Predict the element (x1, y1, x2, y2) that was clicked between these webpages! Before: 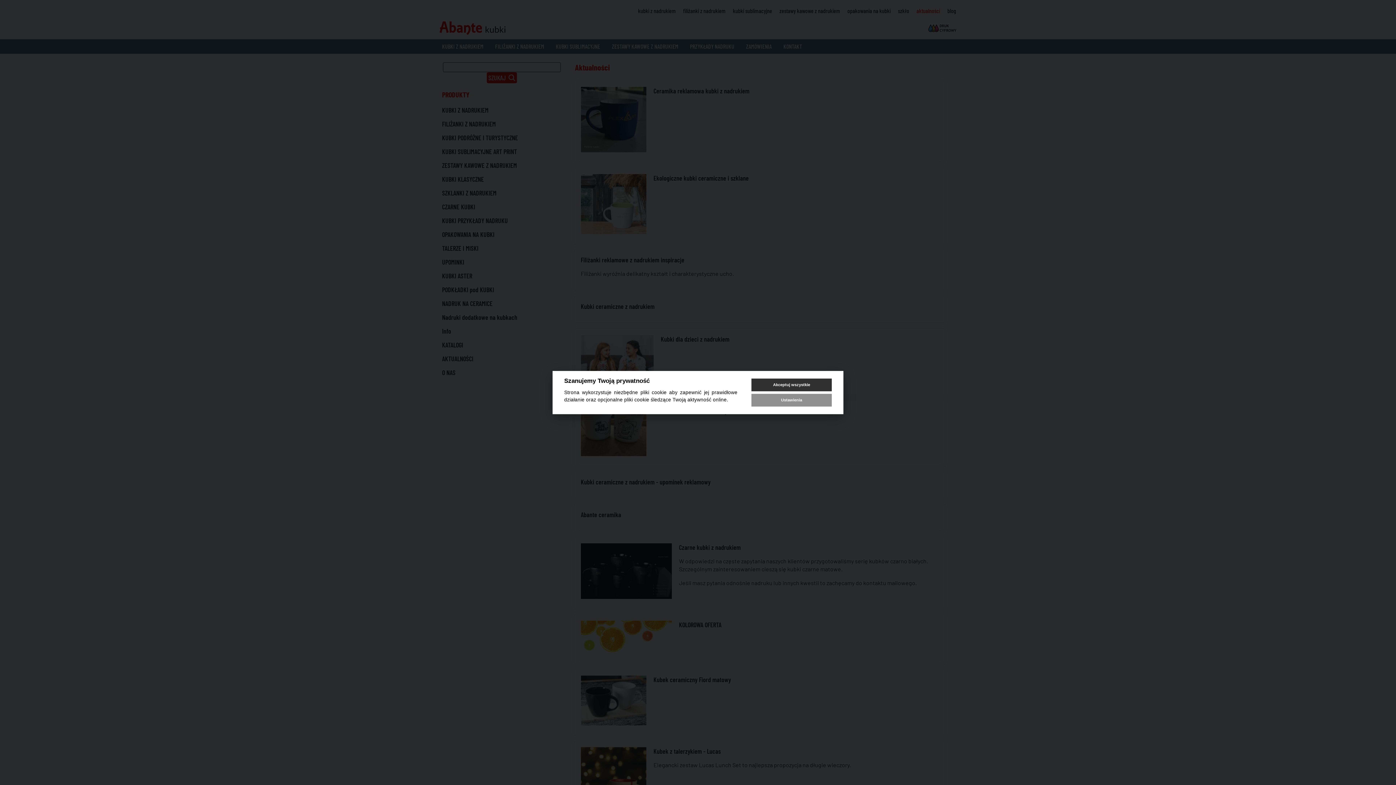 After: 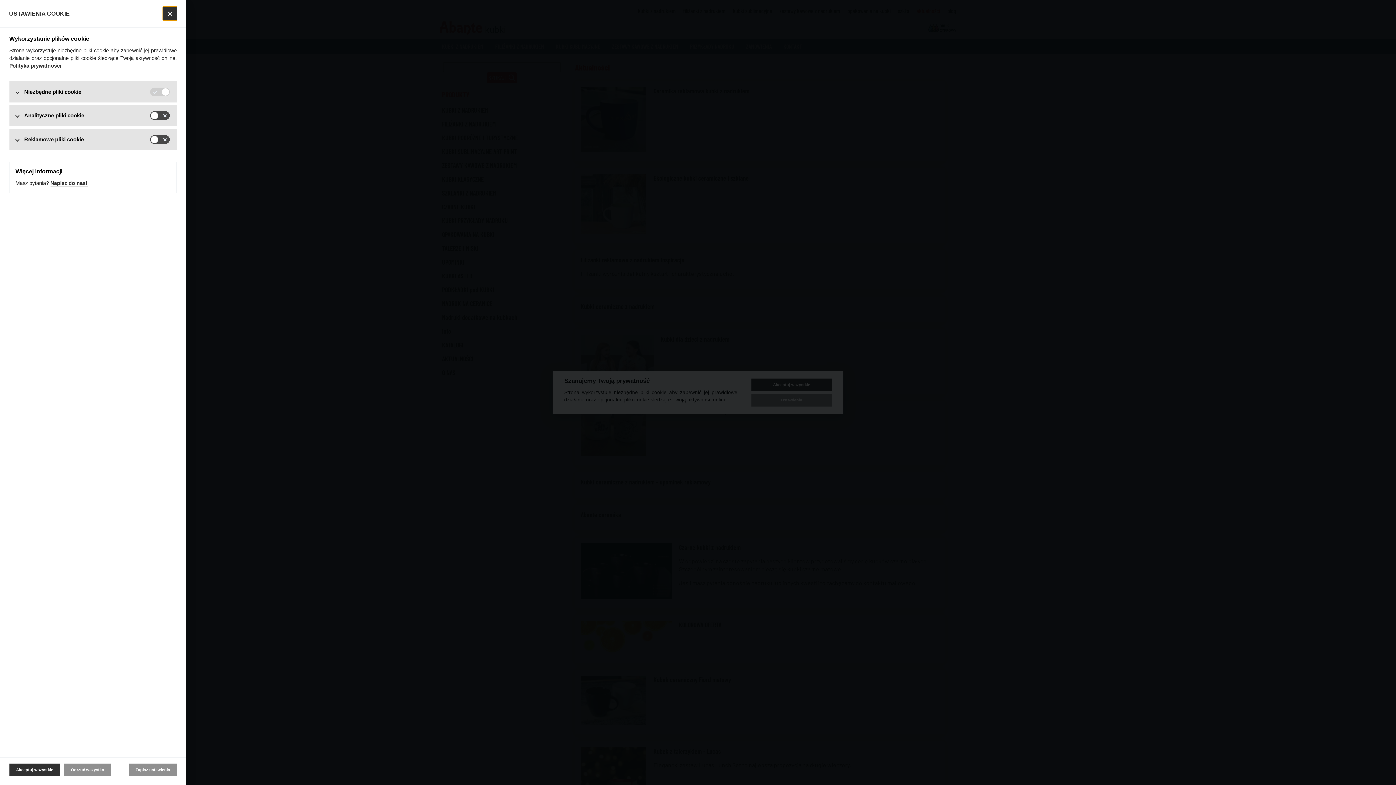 Action: bbox: (751, 393, 832, 406) label: Ustawienia